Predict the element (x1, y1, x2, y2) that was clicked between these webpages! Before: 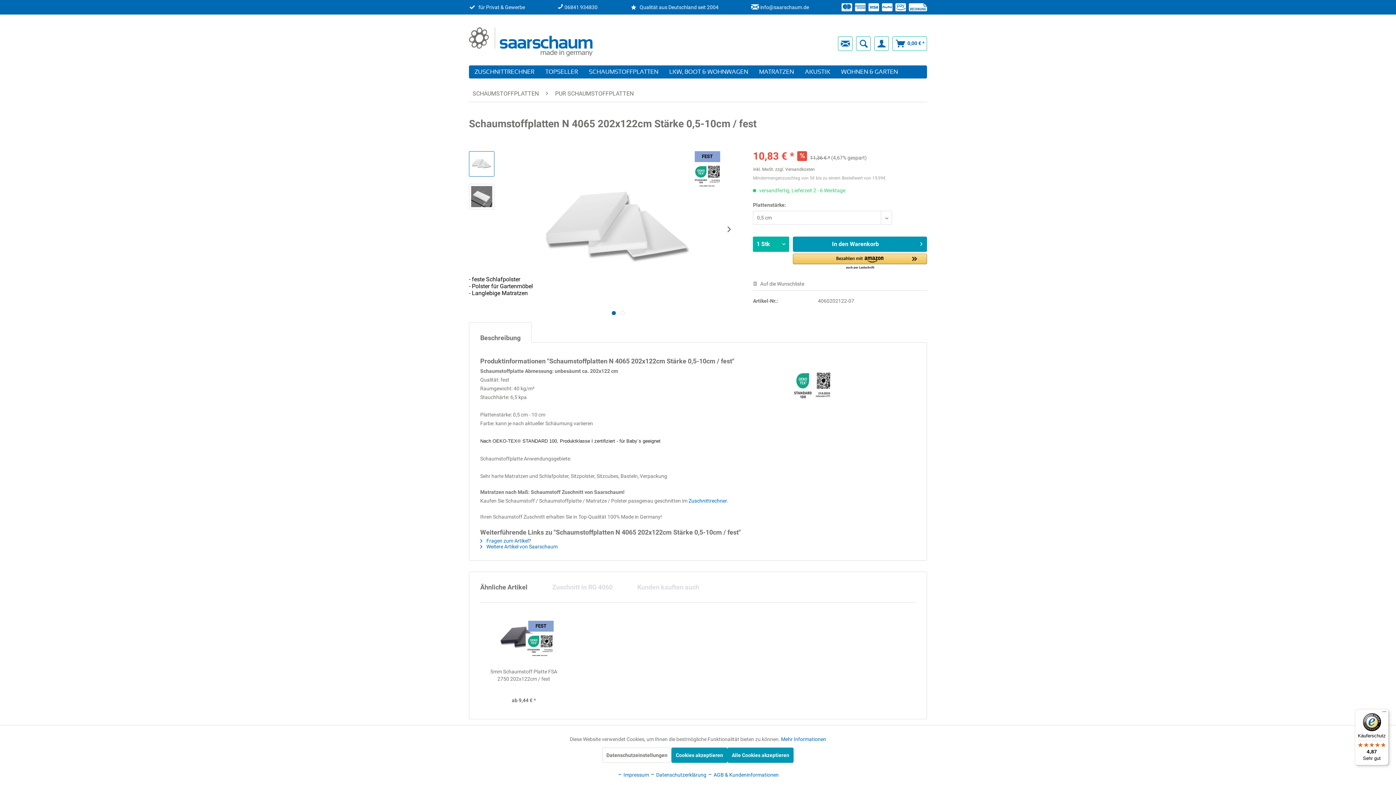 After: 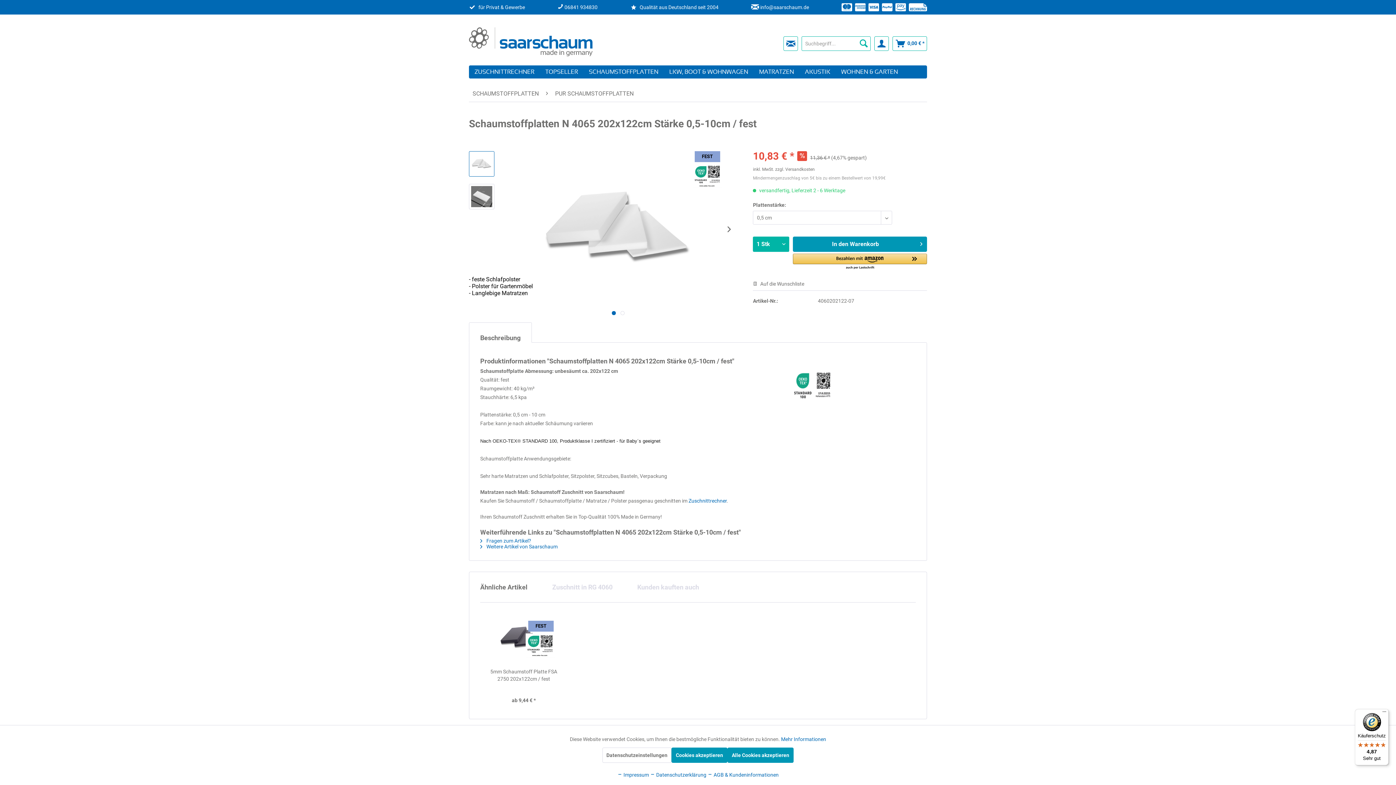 Action: bbox: (856, 36, 870, 50)